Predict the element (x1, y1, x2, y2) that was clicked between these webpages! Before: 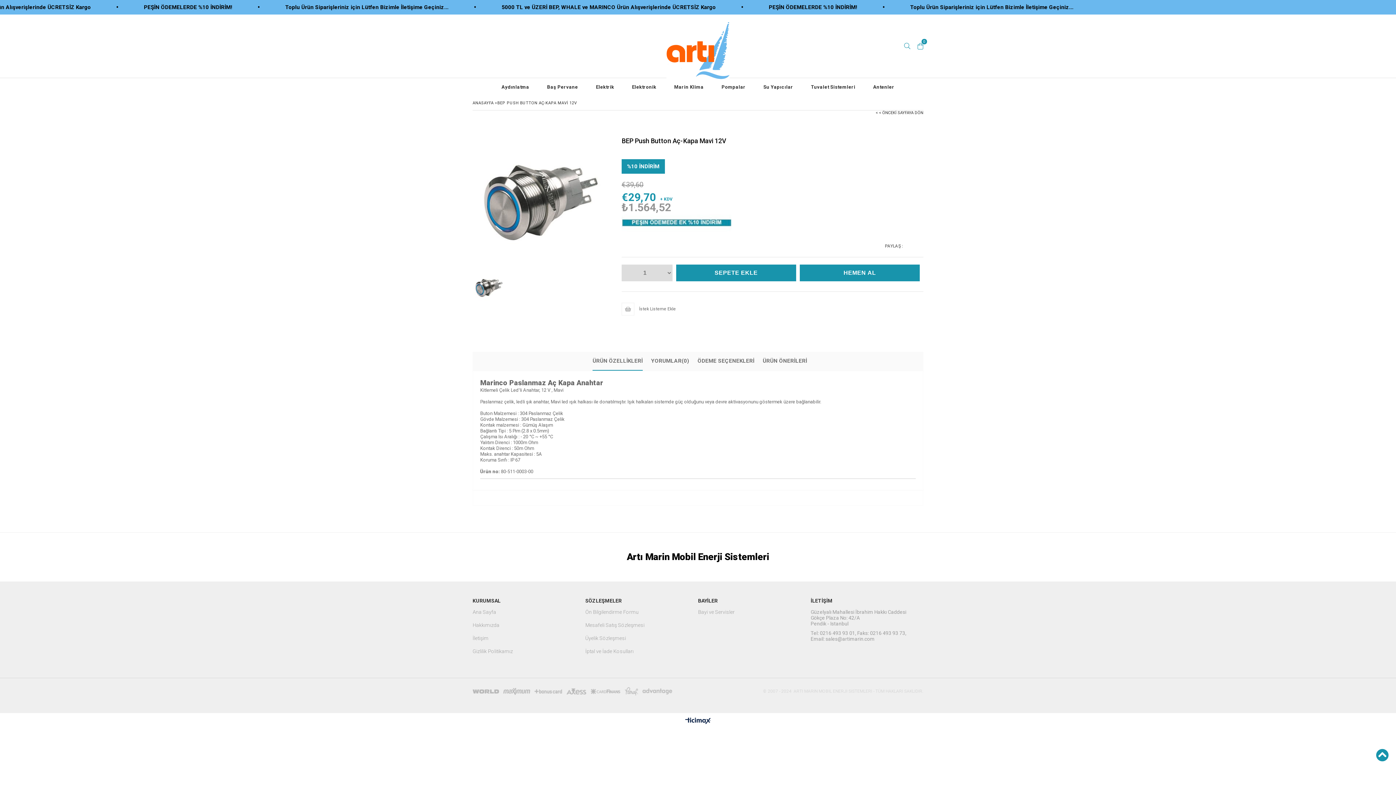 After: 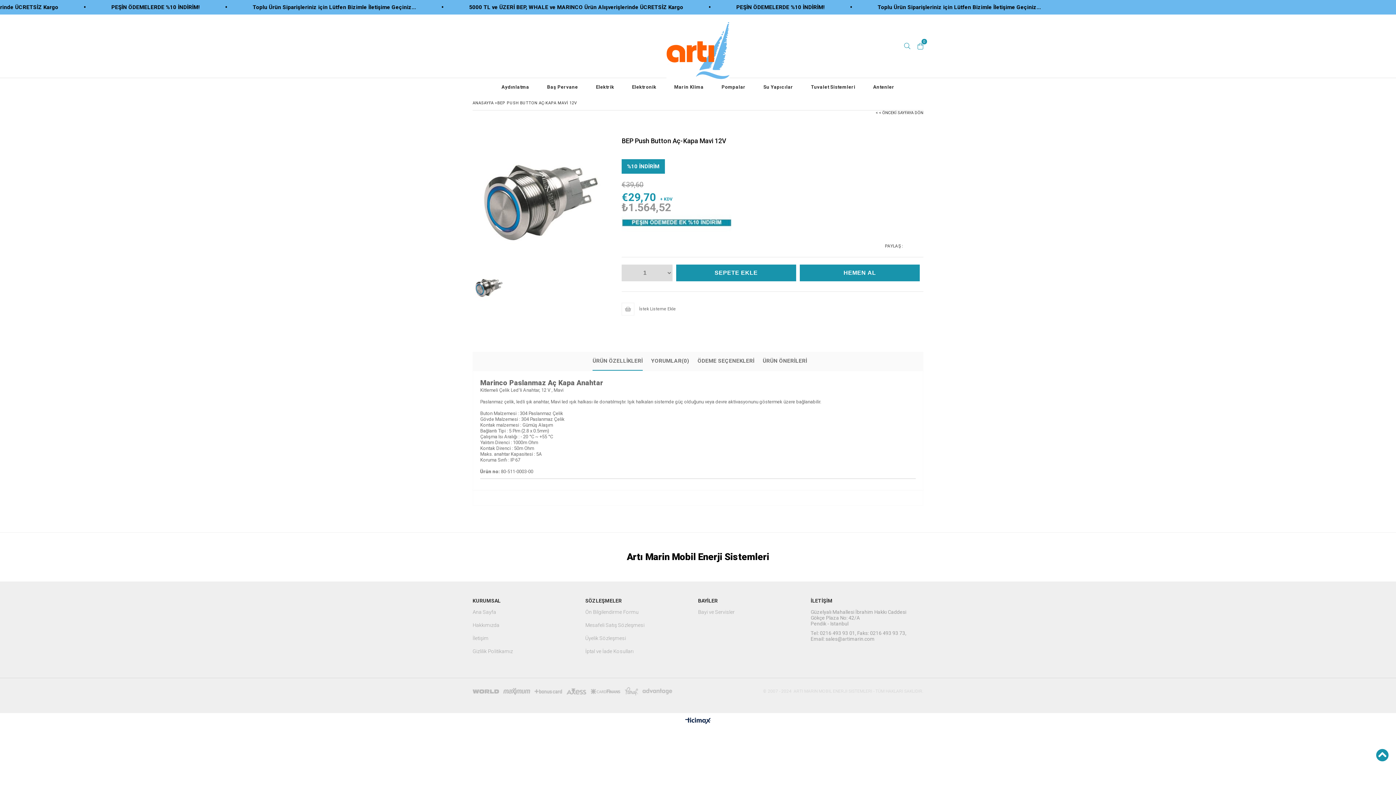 Action: label: Ana Sayfa bbox: (472, 609, 496, 618)